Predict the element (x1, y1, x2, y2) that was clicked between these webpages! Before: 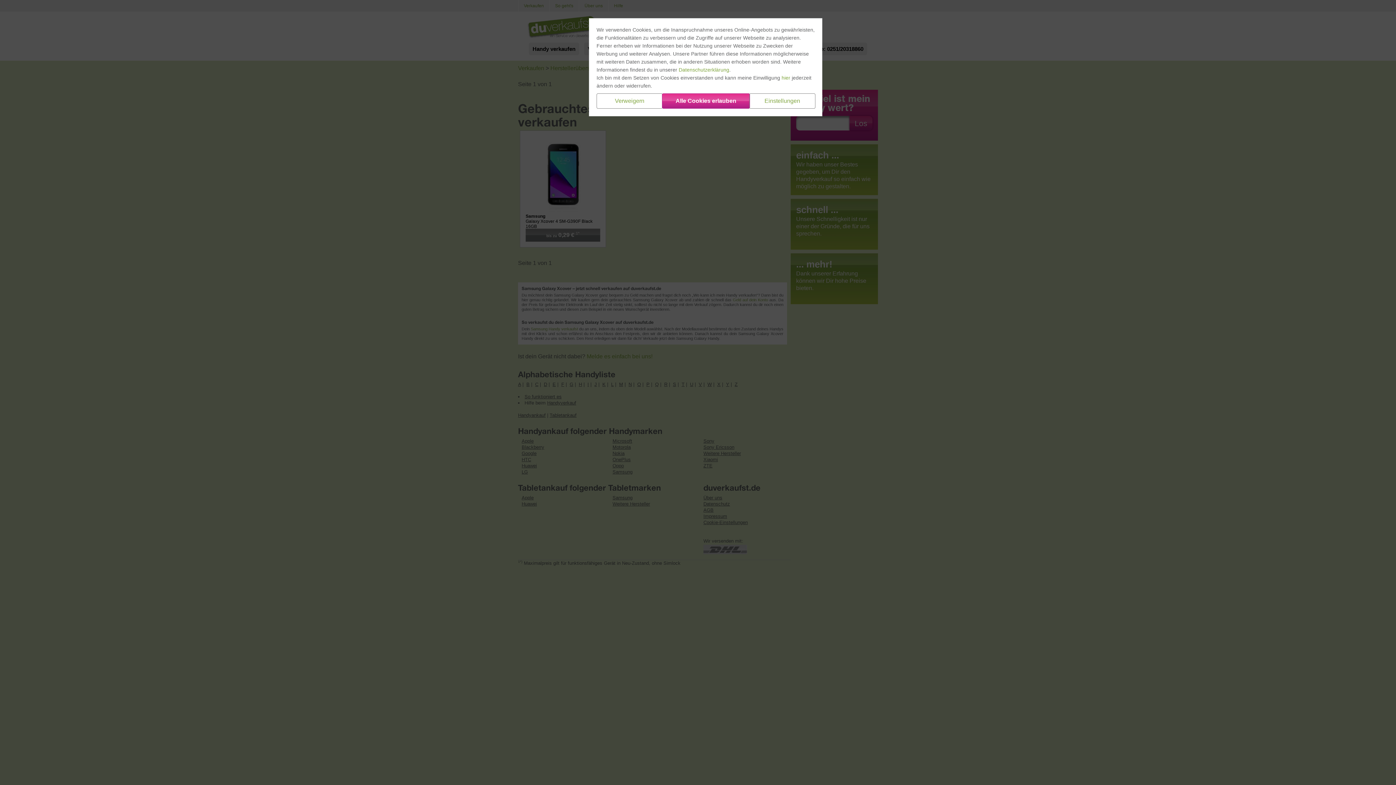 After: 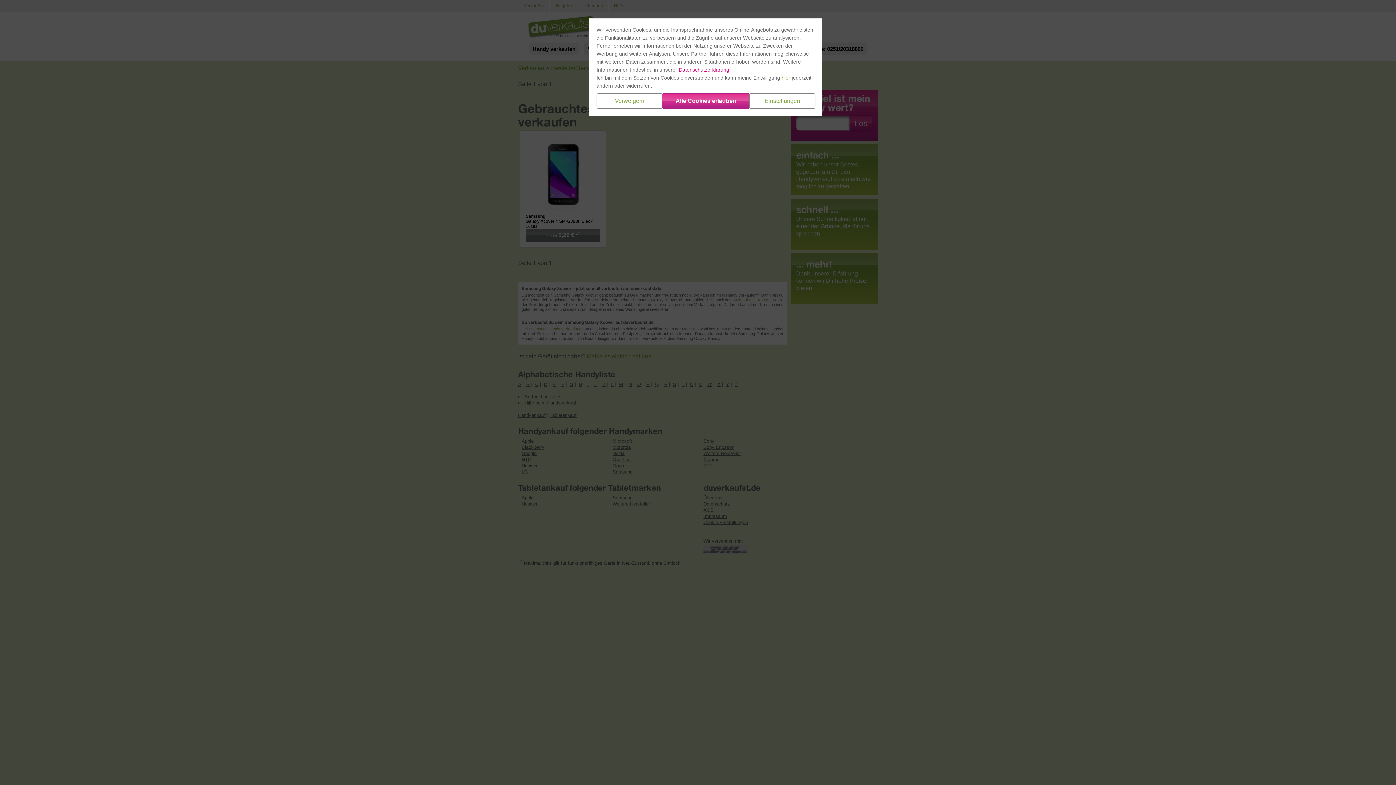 Action: bbox: (678, 66, 729, 72) label: Datenschutzerklärung